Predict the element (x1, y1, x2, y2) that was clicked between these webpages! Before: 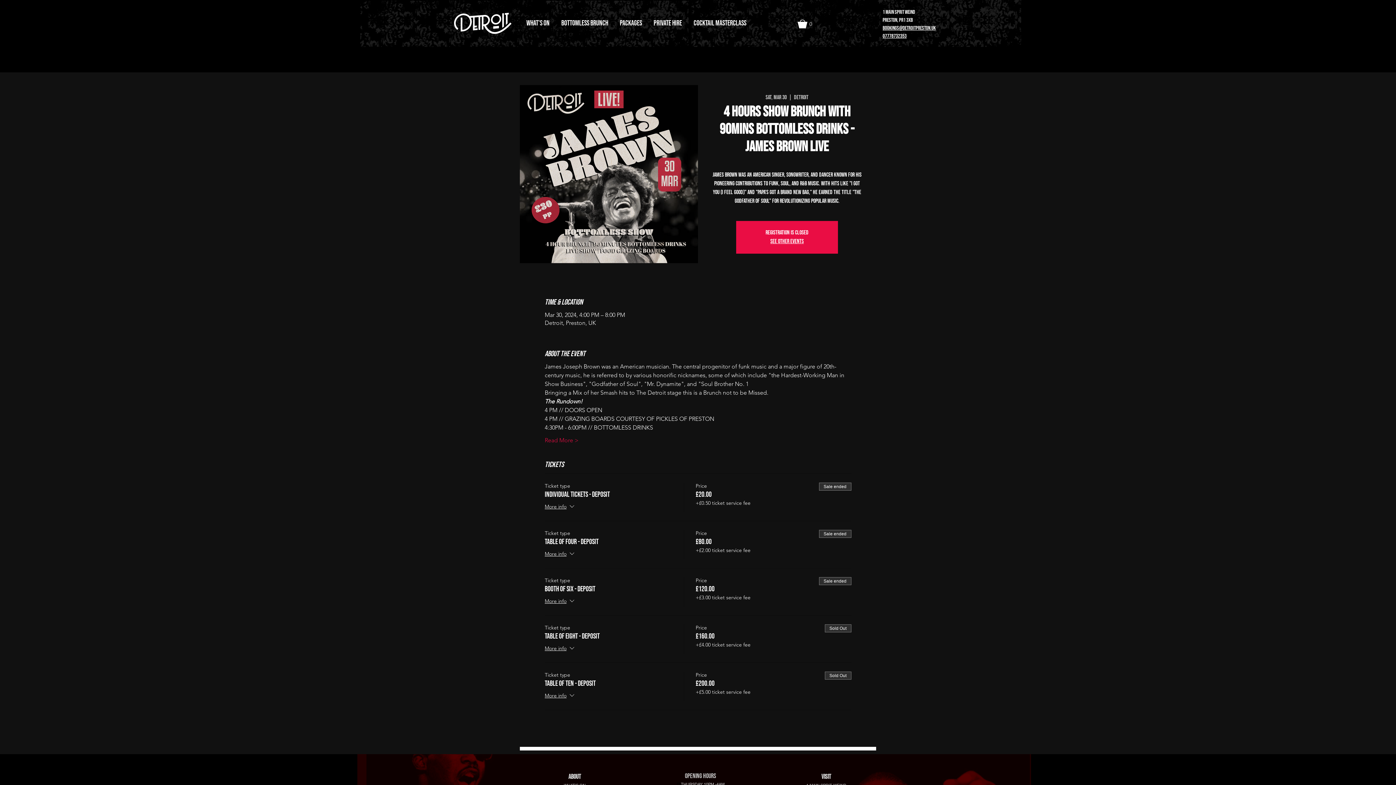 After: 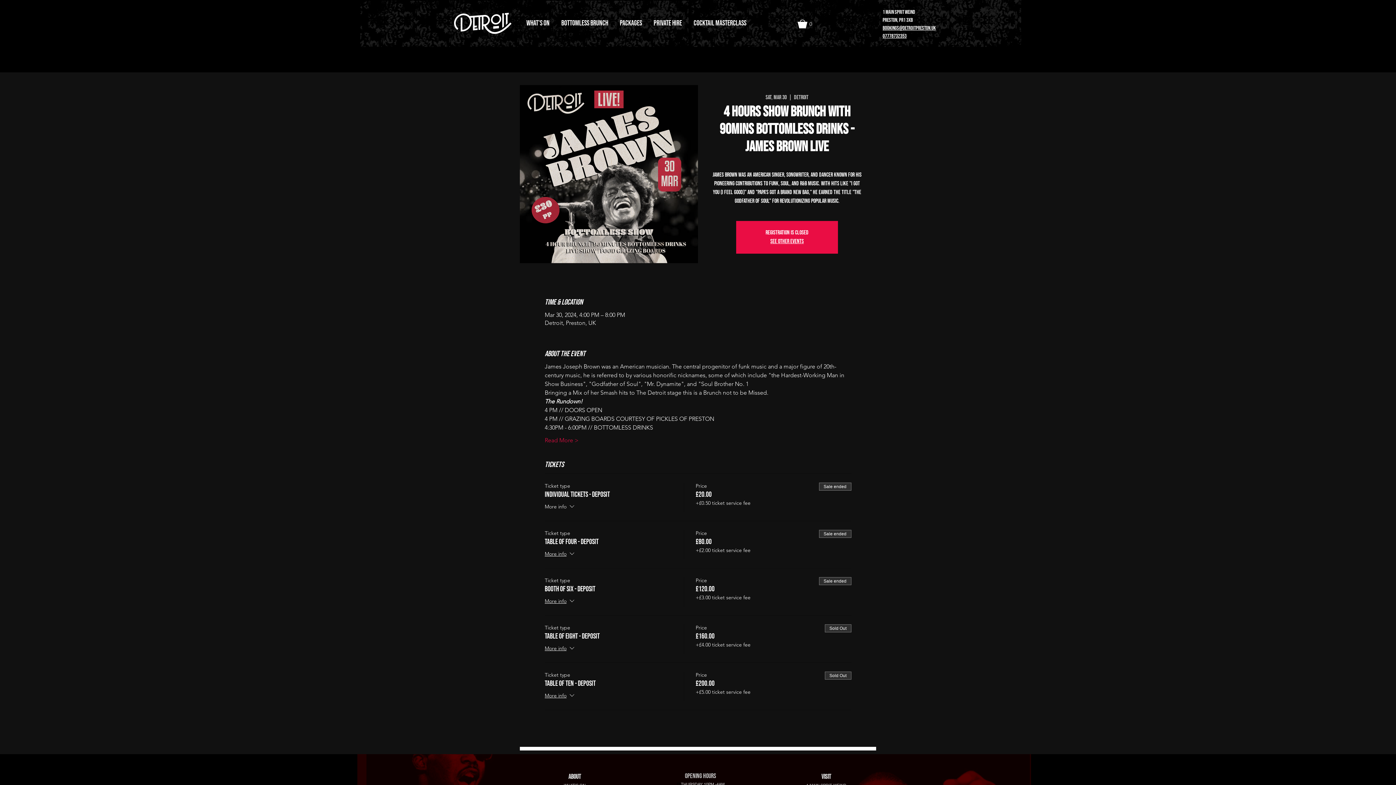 Action: bbox: (544, 502, 575, 512) label: More info